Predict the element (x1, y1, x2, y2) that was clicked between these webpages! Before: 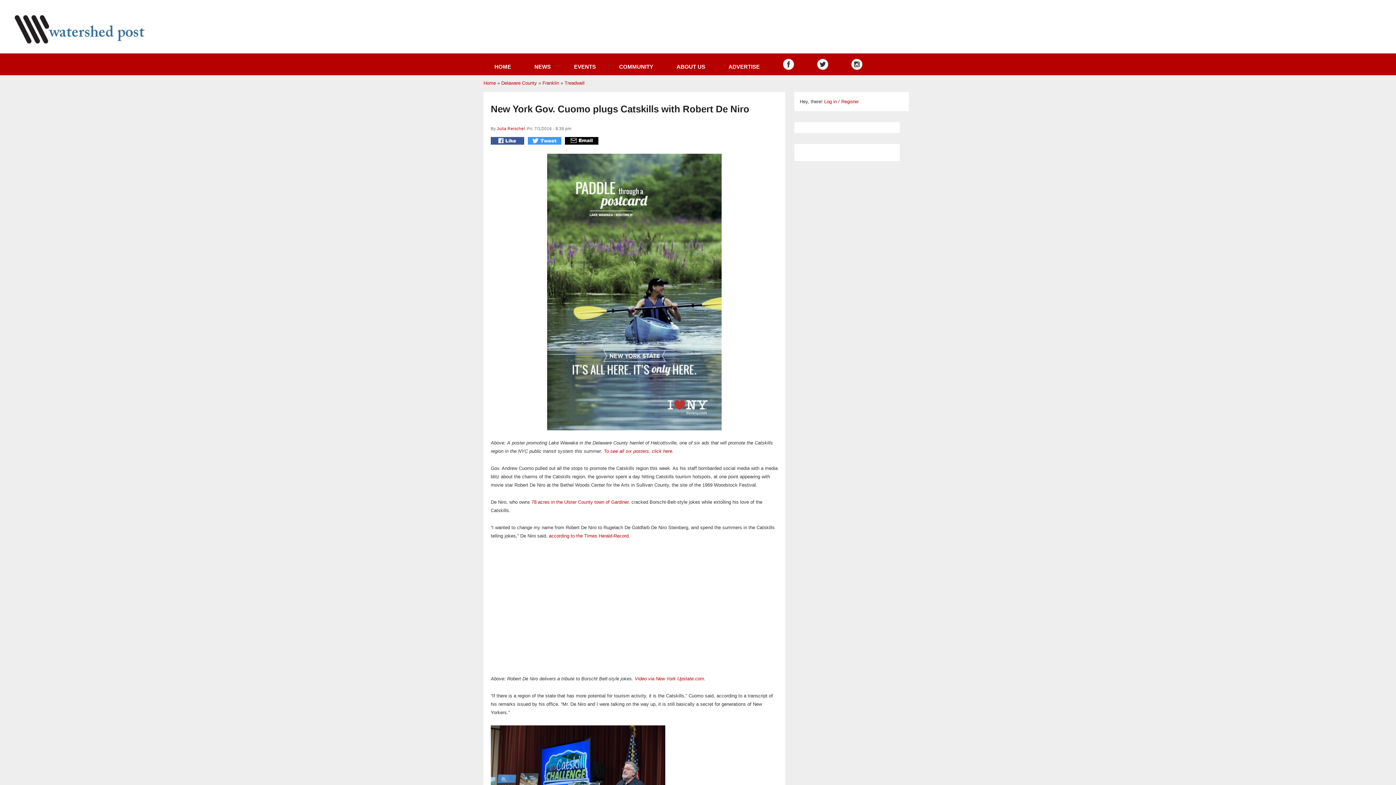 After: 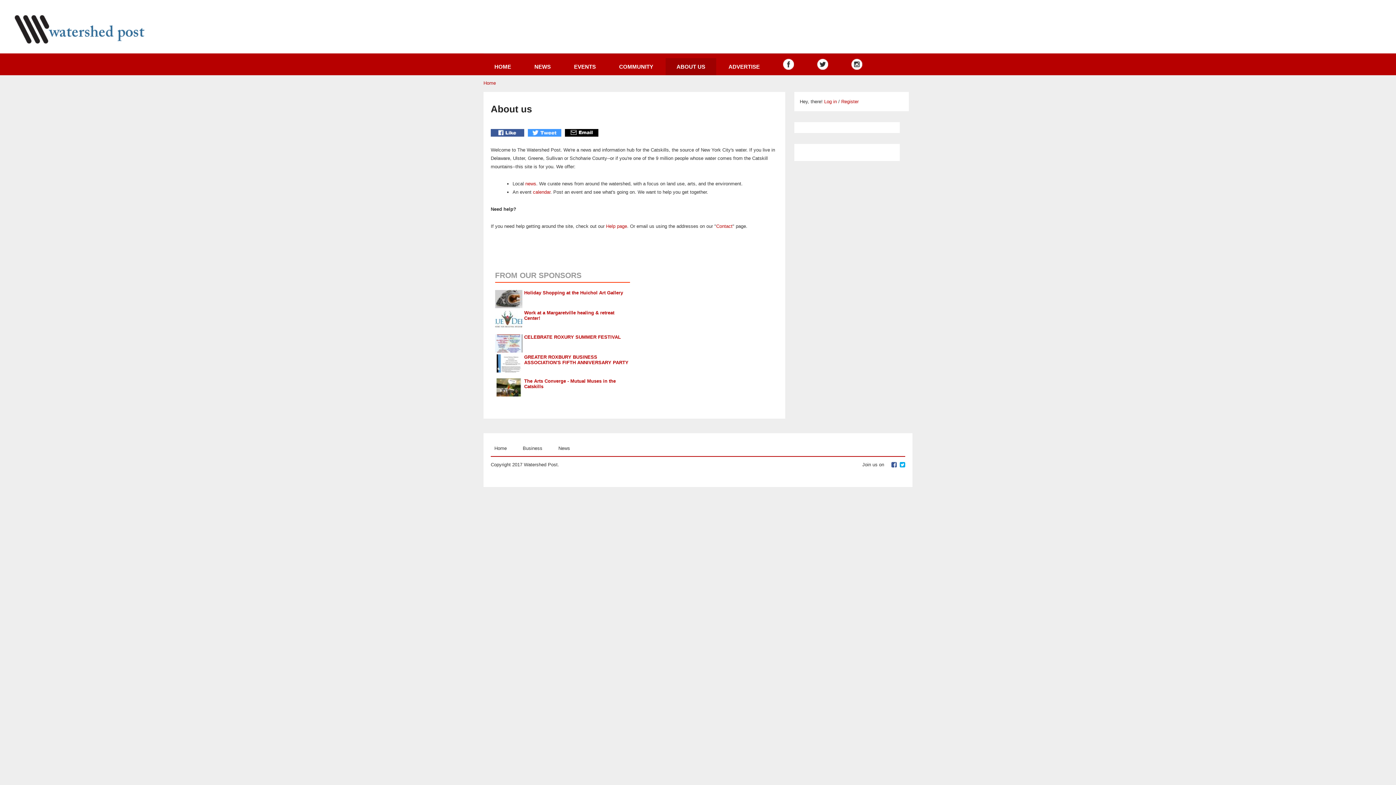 Action: bbox: (665, 58, 716, 75) label: ABOUT US